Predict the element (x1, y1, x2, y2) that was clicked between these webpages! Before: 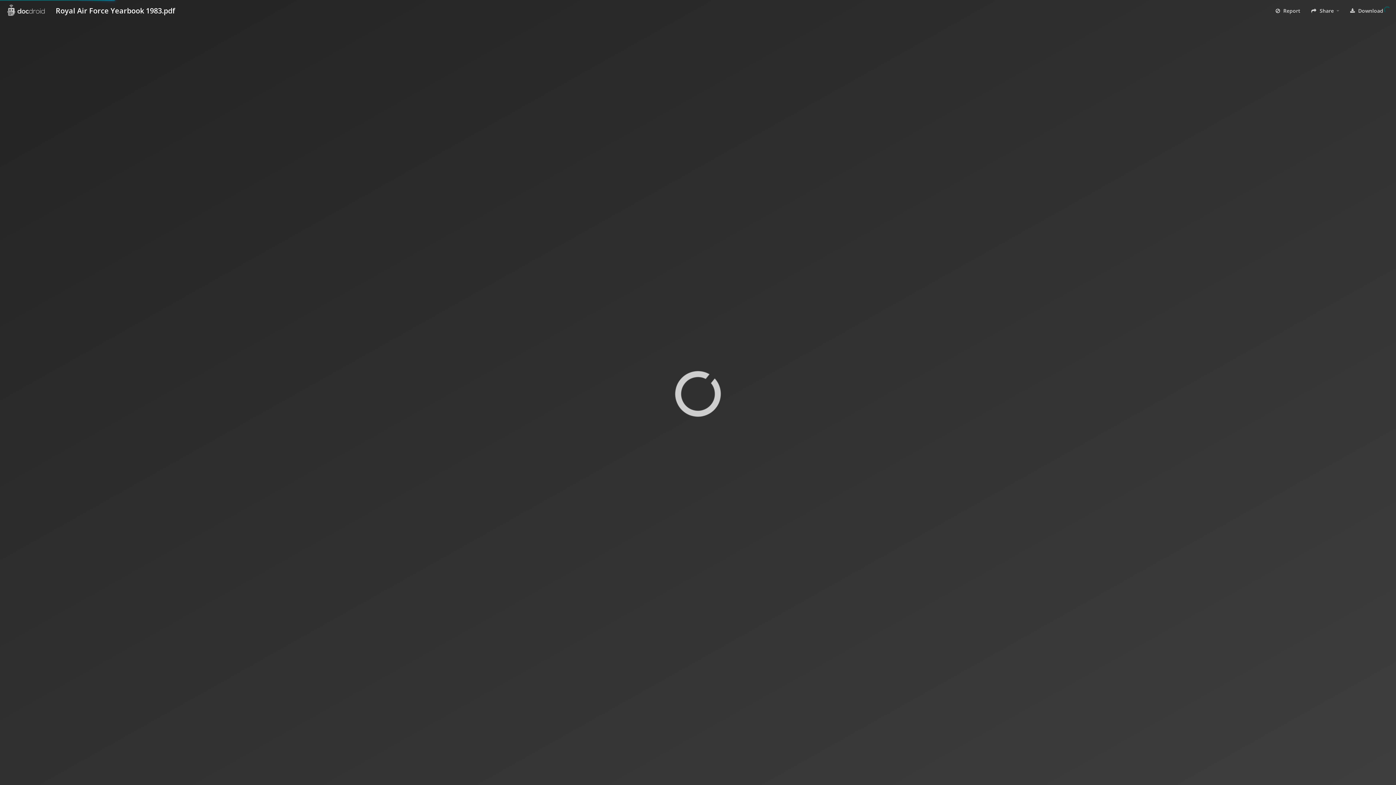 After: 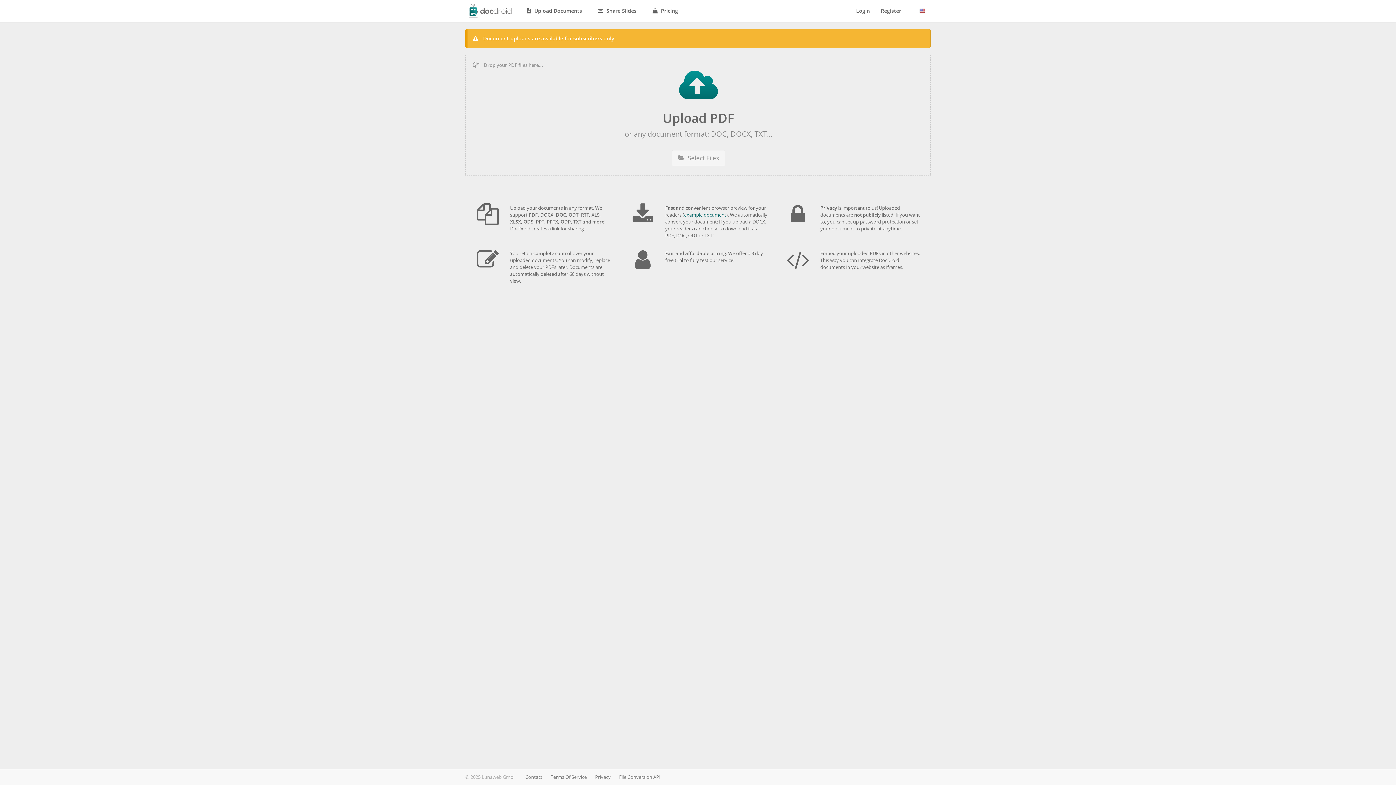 Action: bbox: (0, 0, 44, 21)